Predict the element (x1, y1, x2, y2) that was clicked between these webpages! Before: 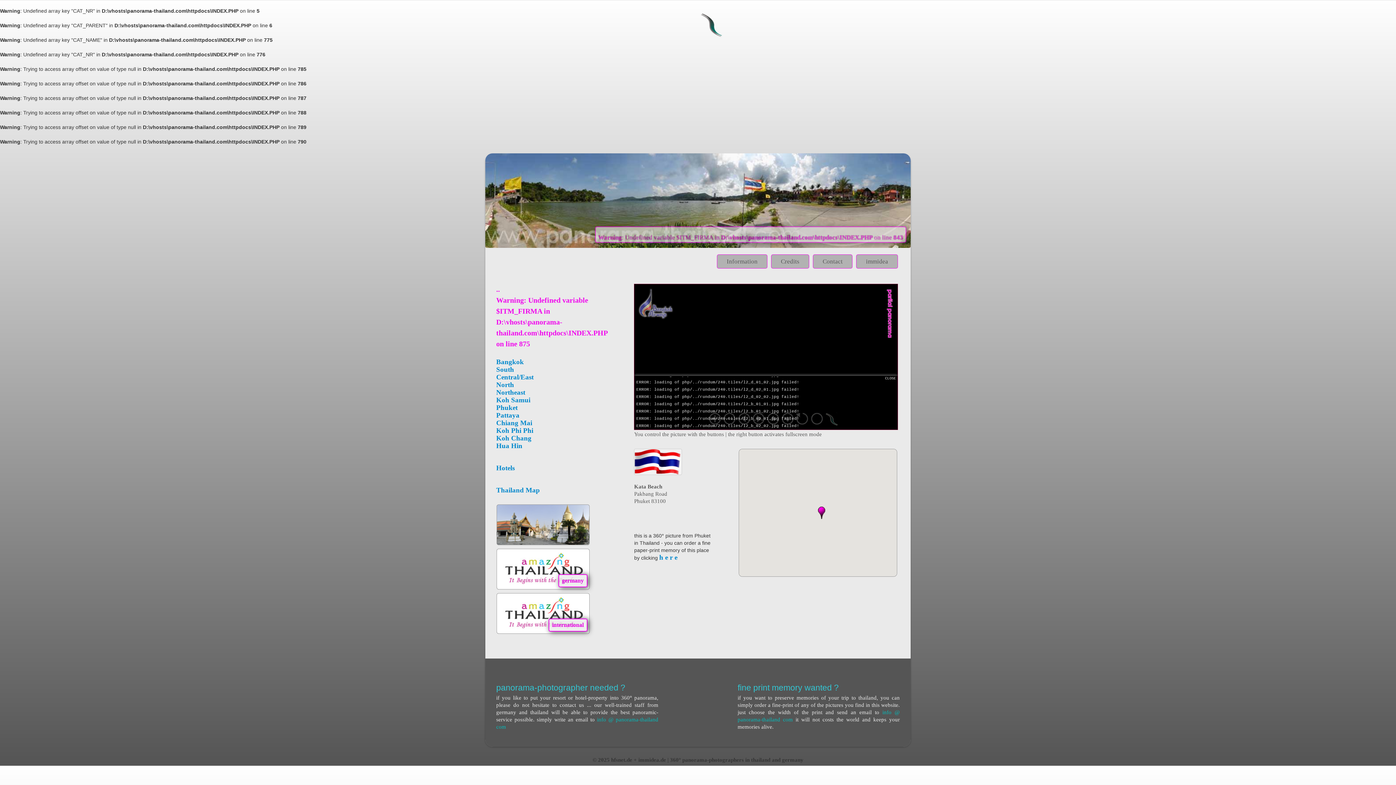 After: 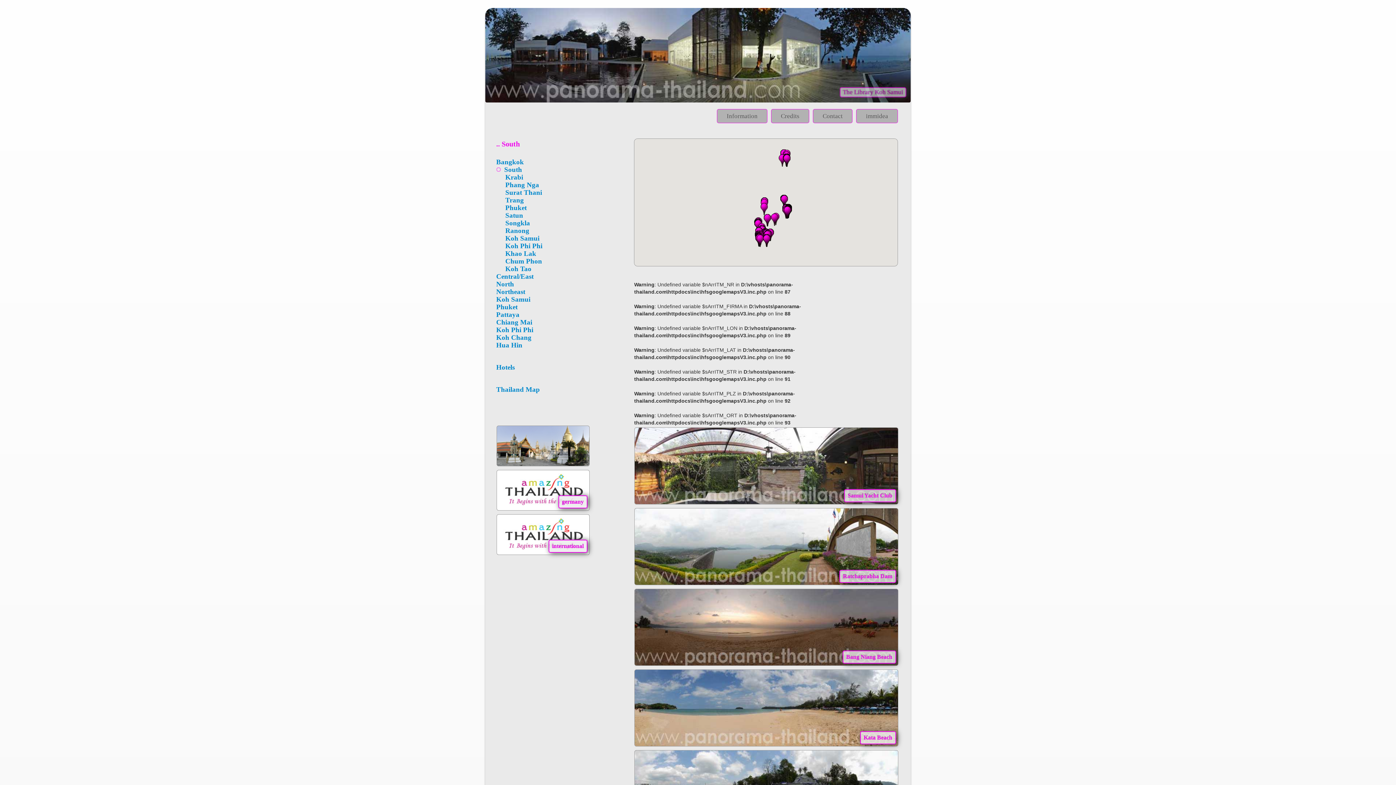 Action: label: South bbox: (496, 365, 514, 373)